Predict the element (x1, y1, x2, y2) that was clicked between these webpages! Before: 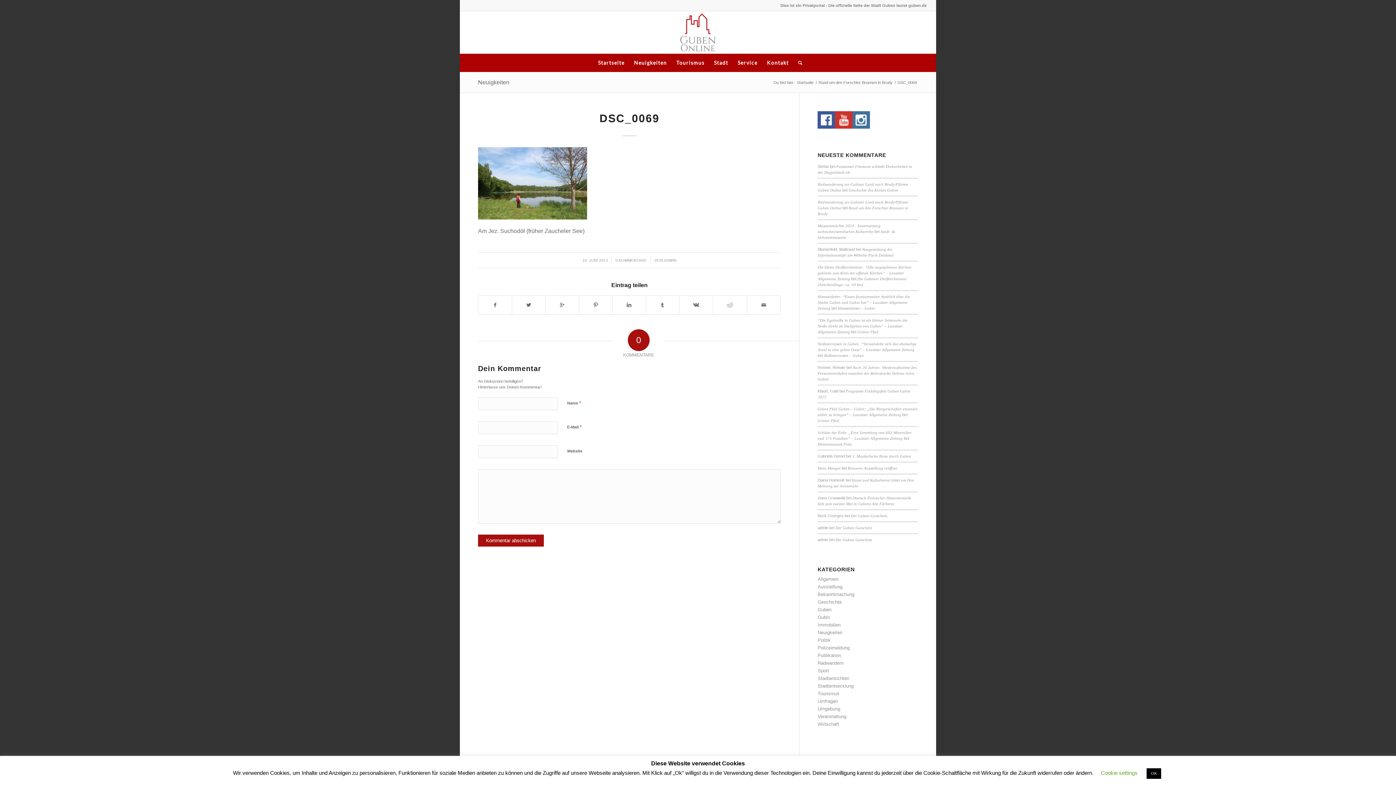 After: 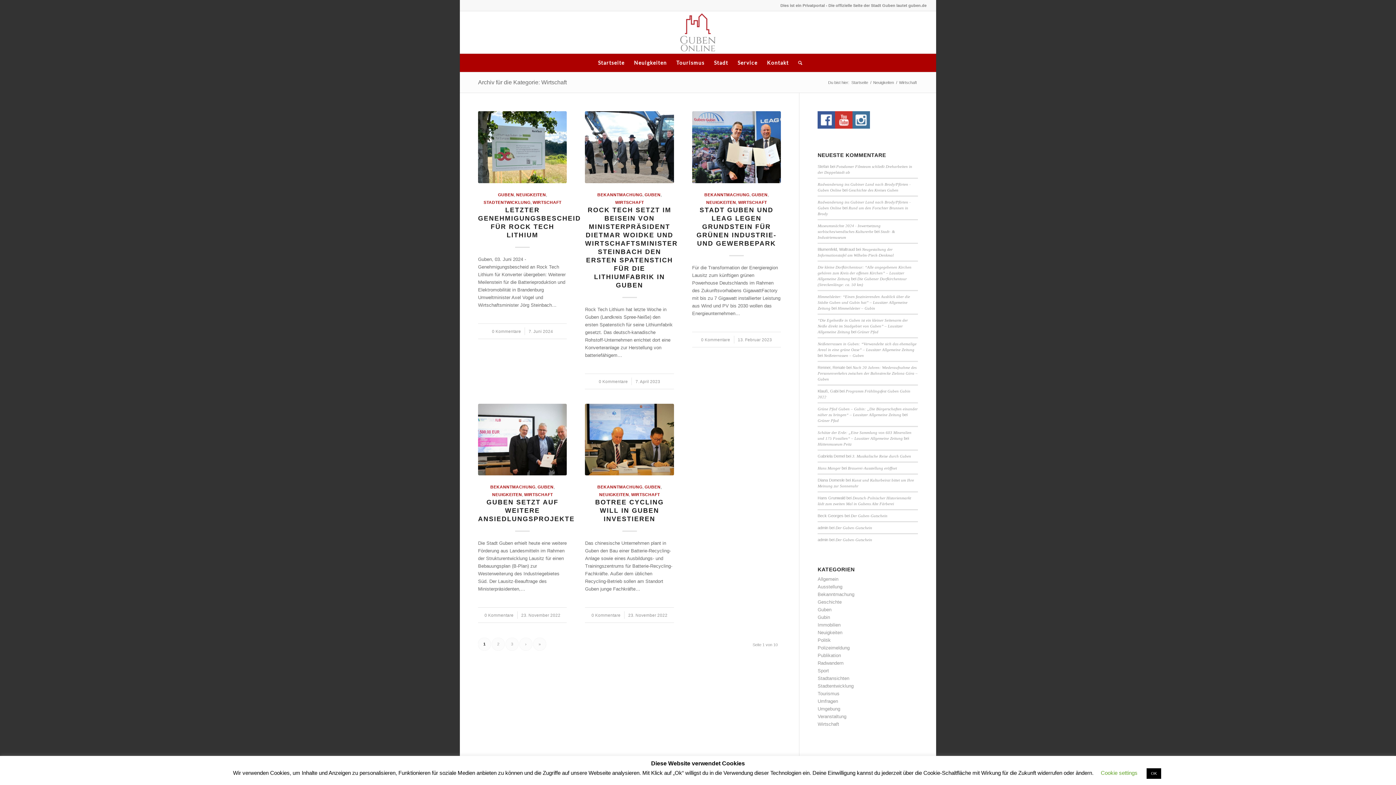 Action: bbox: (817, 721, 839, 727) label: Wirtschaft